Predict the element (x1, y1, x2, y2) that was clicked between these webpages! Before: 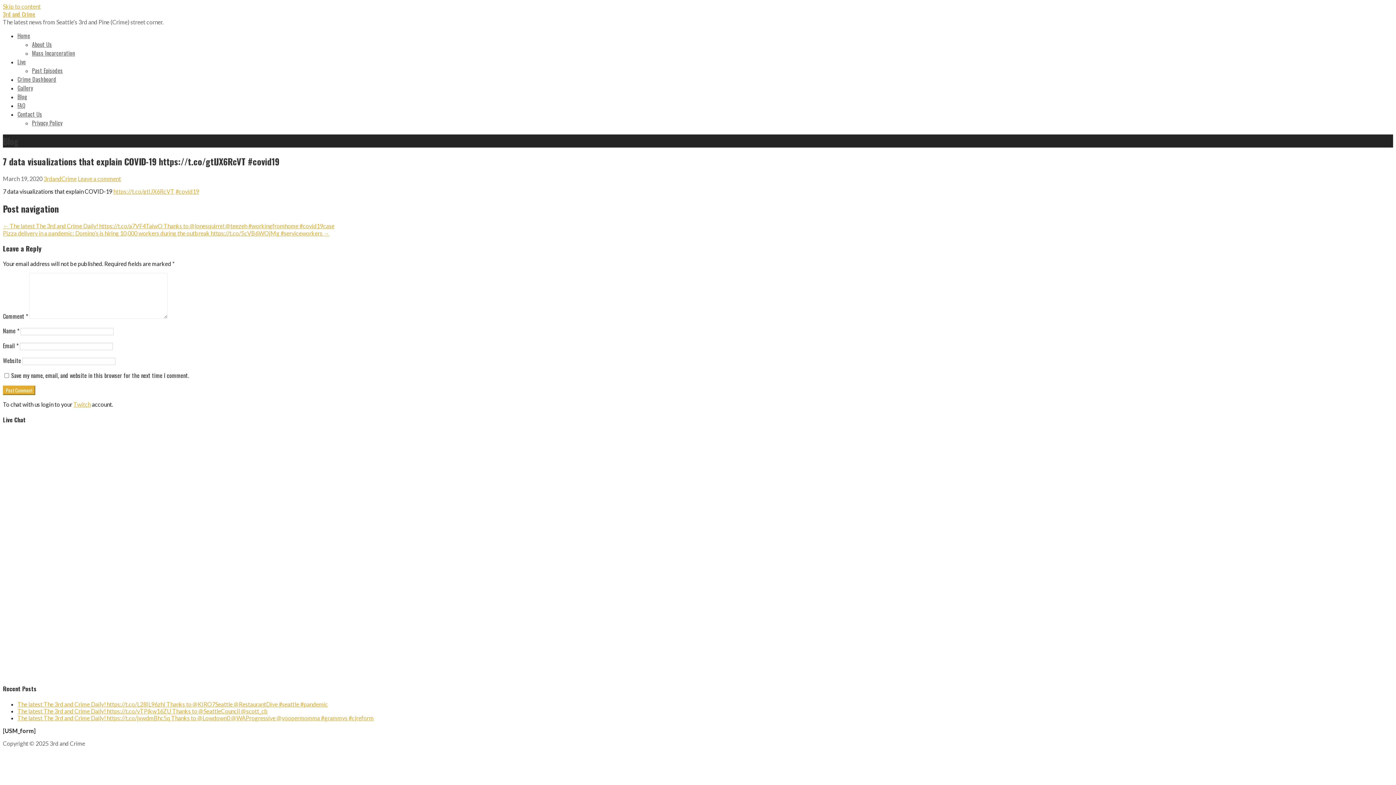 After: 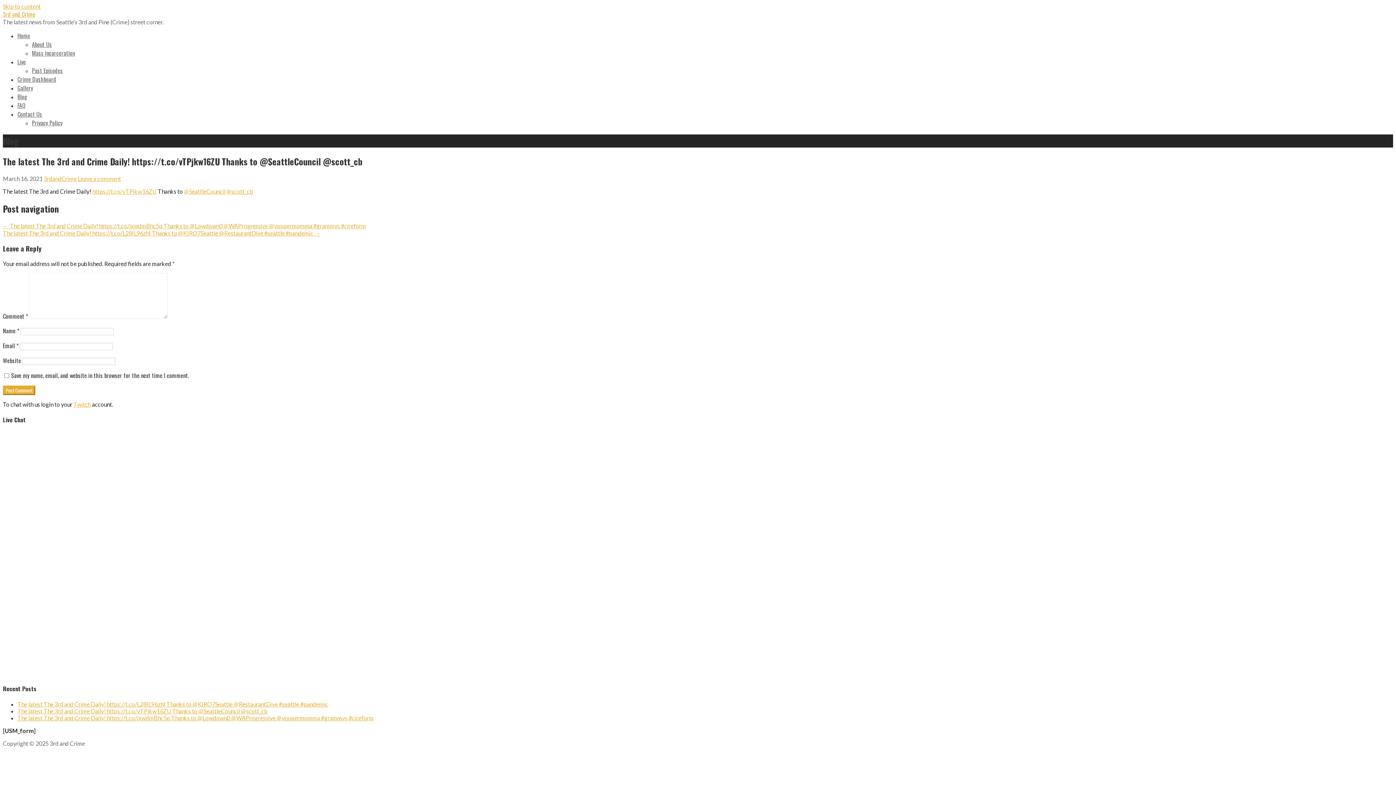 Action: label: The latest The 3rd and Crime Daily! https://t.co/vTPjkw16ZU Thanks to @SeattleCouncil @scott_cb bbox: (17, 708, 268, 714)